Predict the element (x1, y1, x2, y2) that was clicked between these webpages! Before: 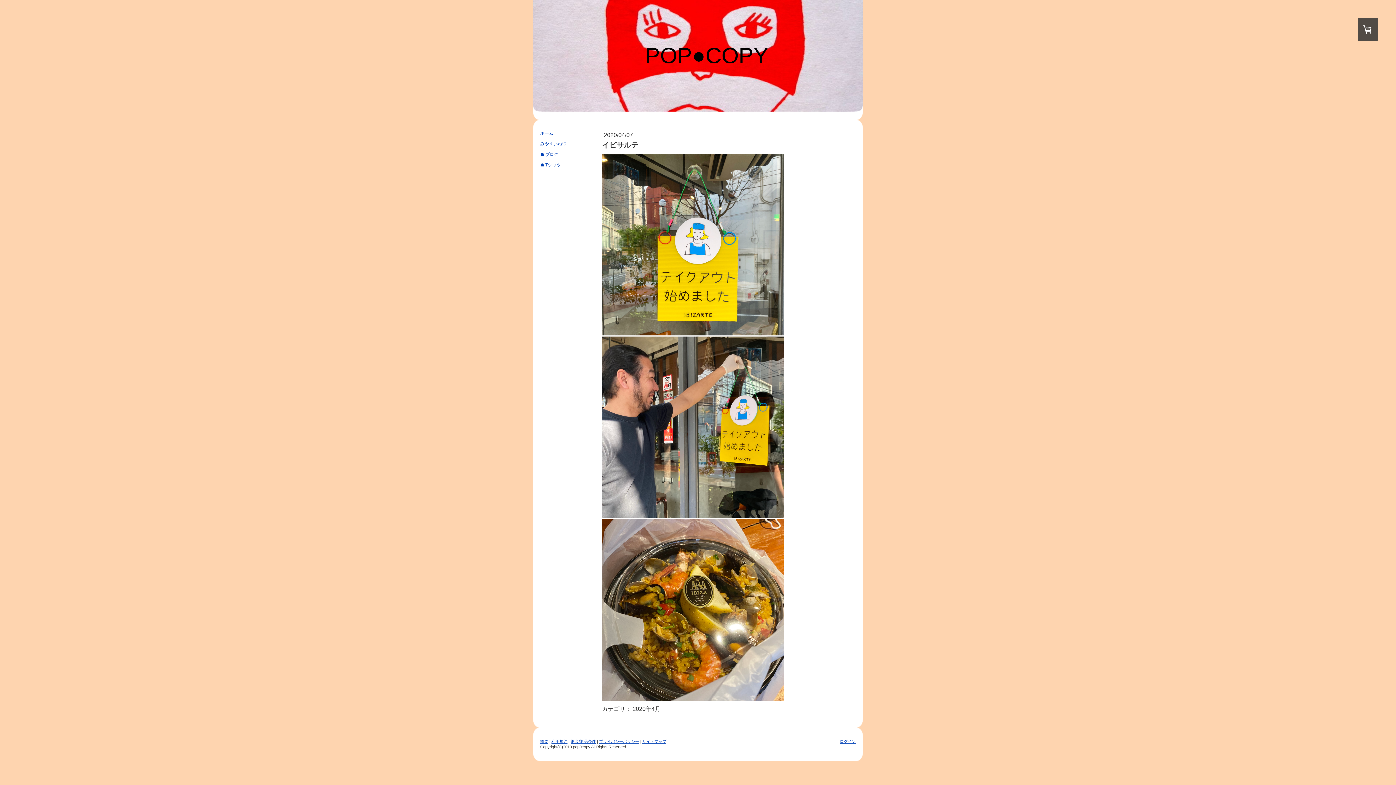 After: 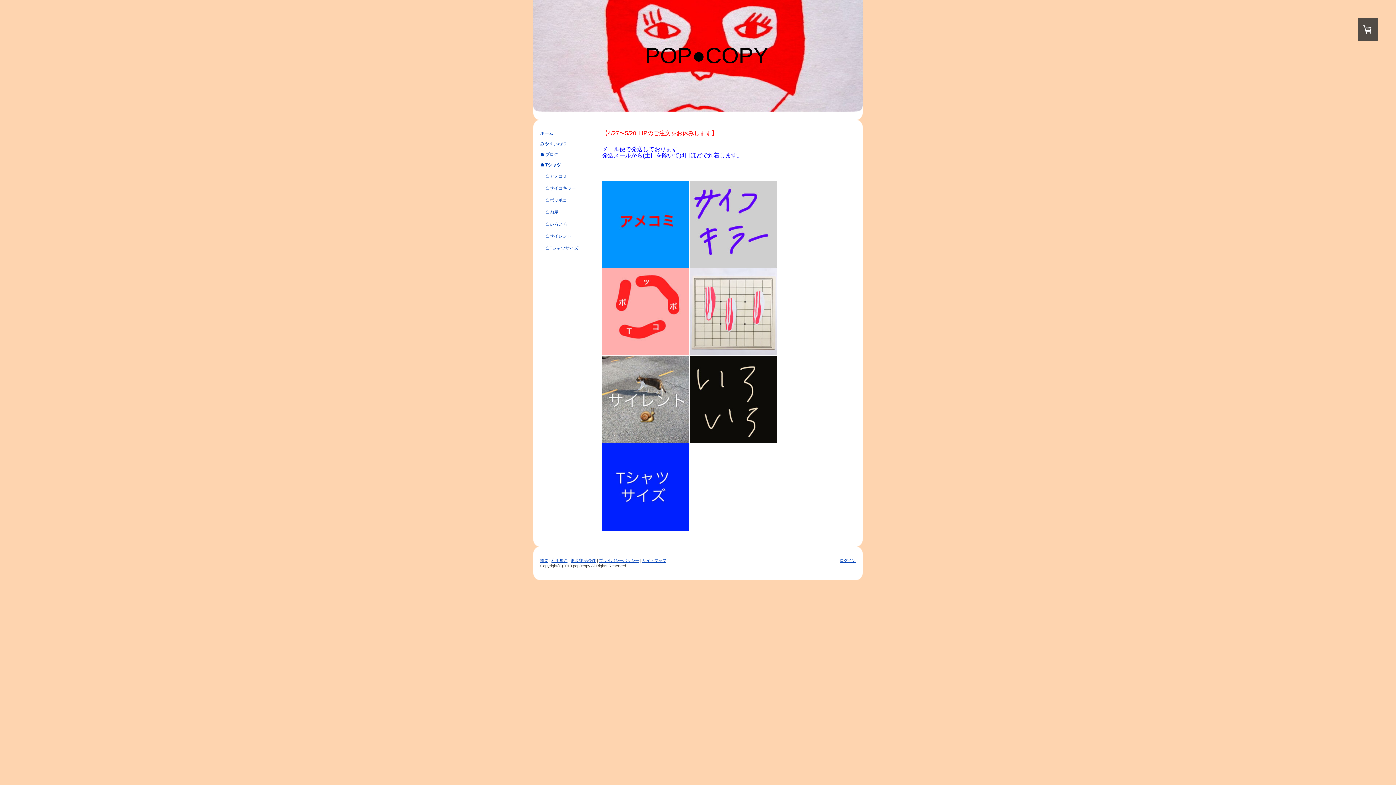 Action: bbox: (540, 160, 591, 170) label: ☗ Tシャツ